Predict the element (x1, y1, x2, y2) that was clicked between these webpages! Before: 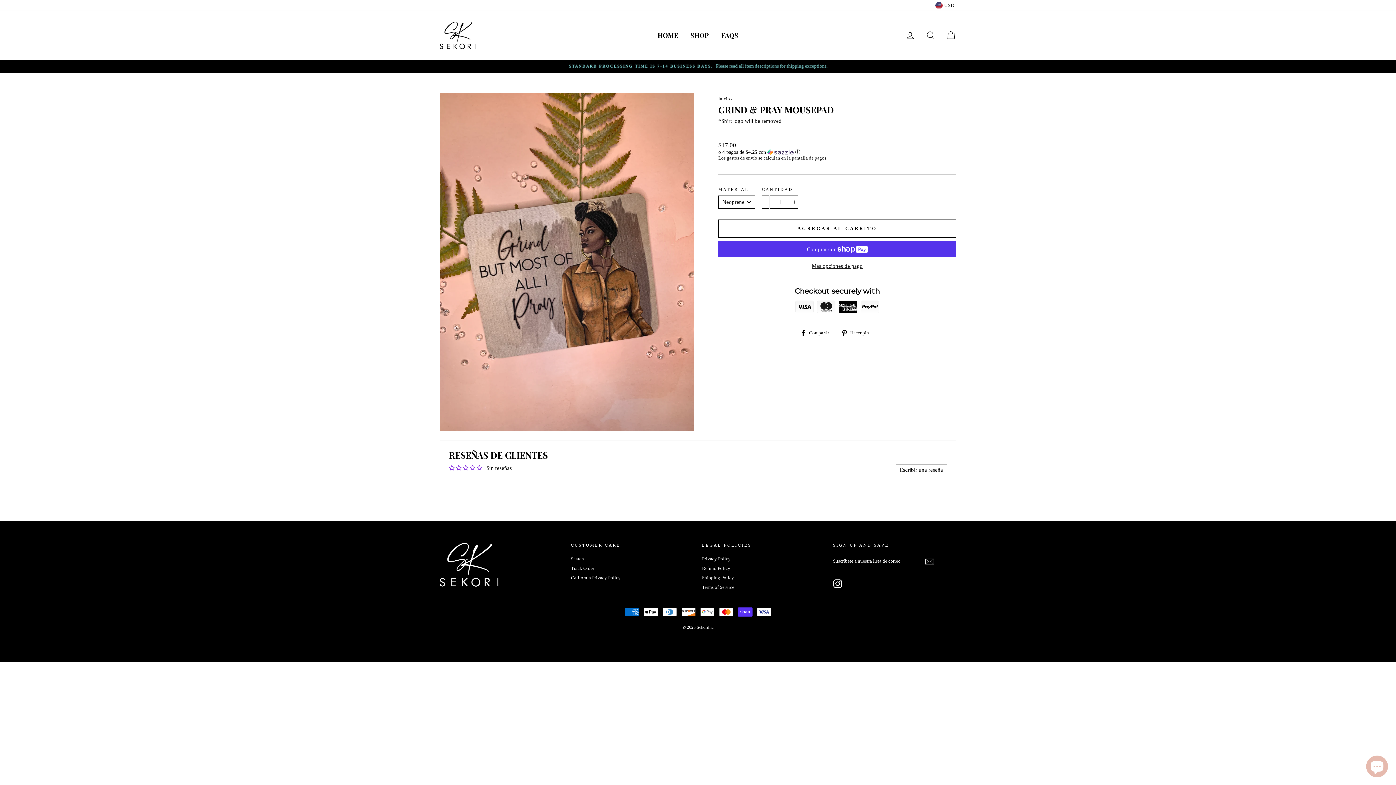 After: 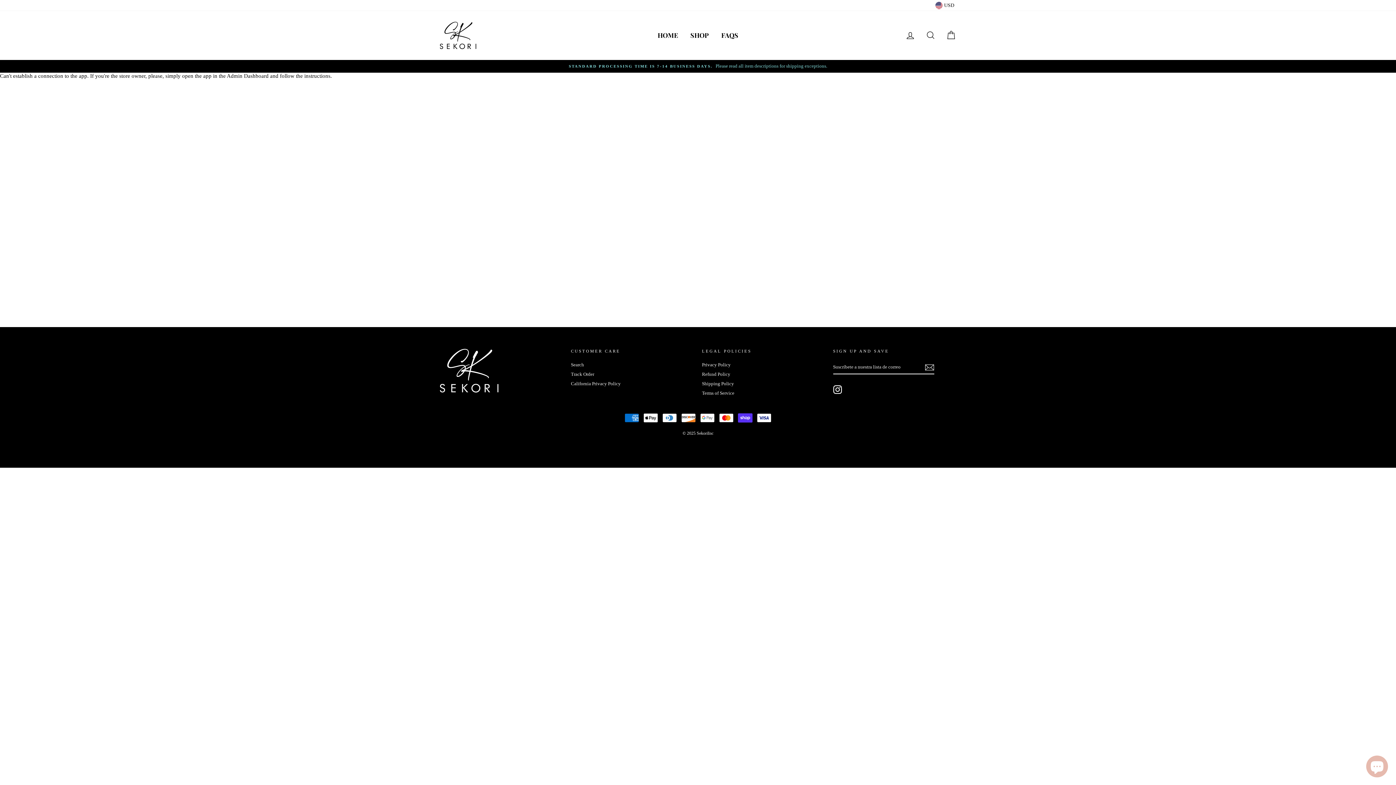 Action: label: Track Order bbox: (571, 560, 594, 568)